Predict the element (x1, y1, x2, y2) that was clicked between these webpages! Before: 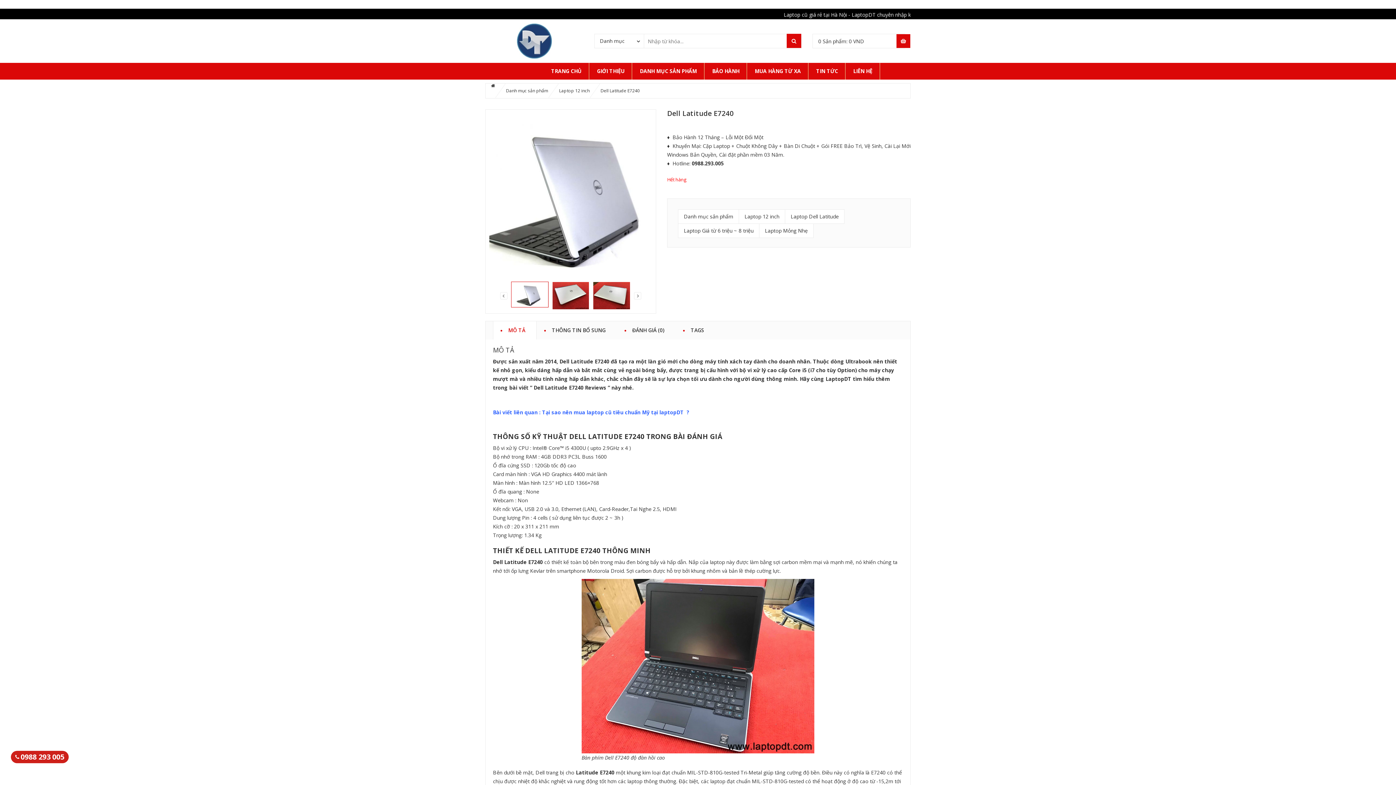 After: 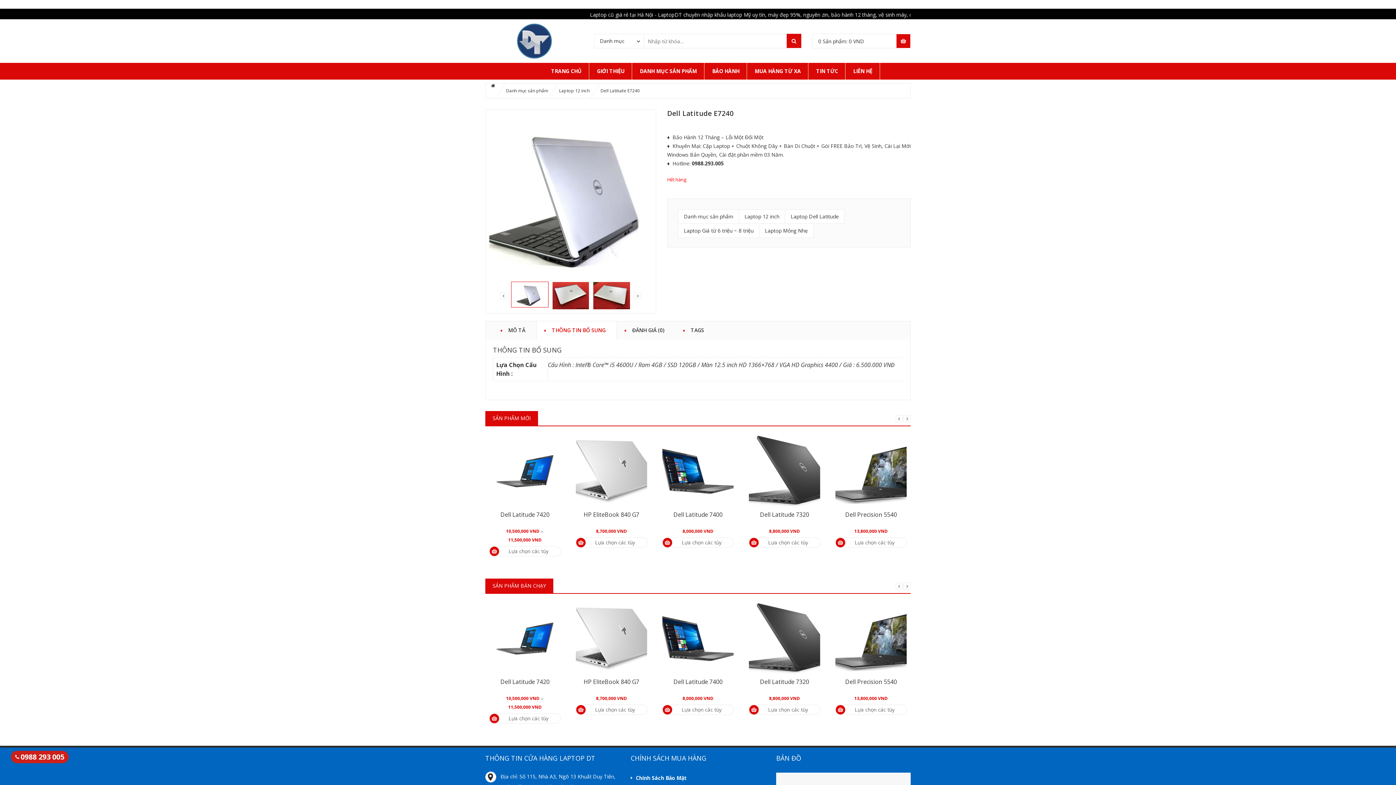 Action: label: THÔNG TIN BỔ SUNG bbox: (546, 321, 616, 331)